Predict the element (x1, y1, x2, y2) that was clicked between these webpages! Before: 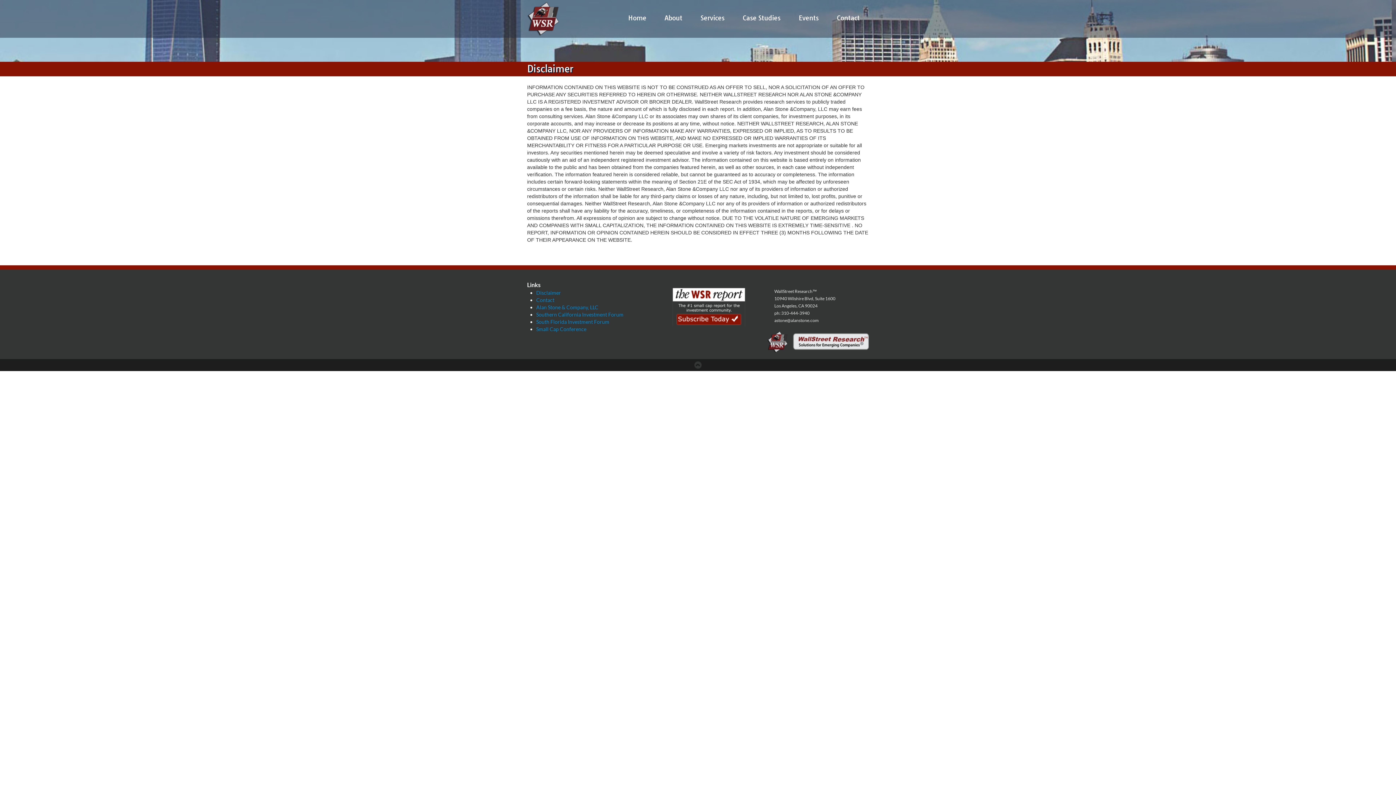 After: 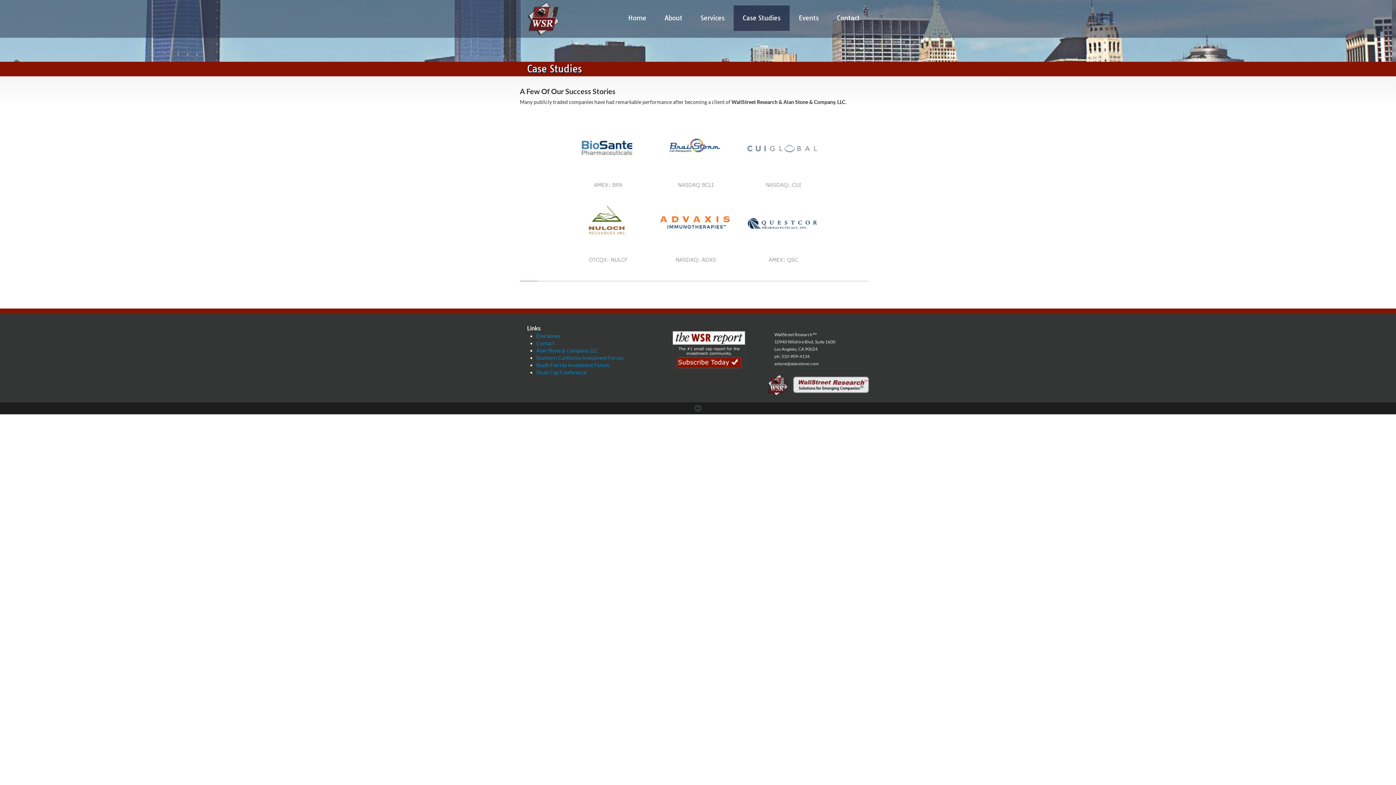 Action: bbox: (733, 5, 789, 30) label: Case Studies